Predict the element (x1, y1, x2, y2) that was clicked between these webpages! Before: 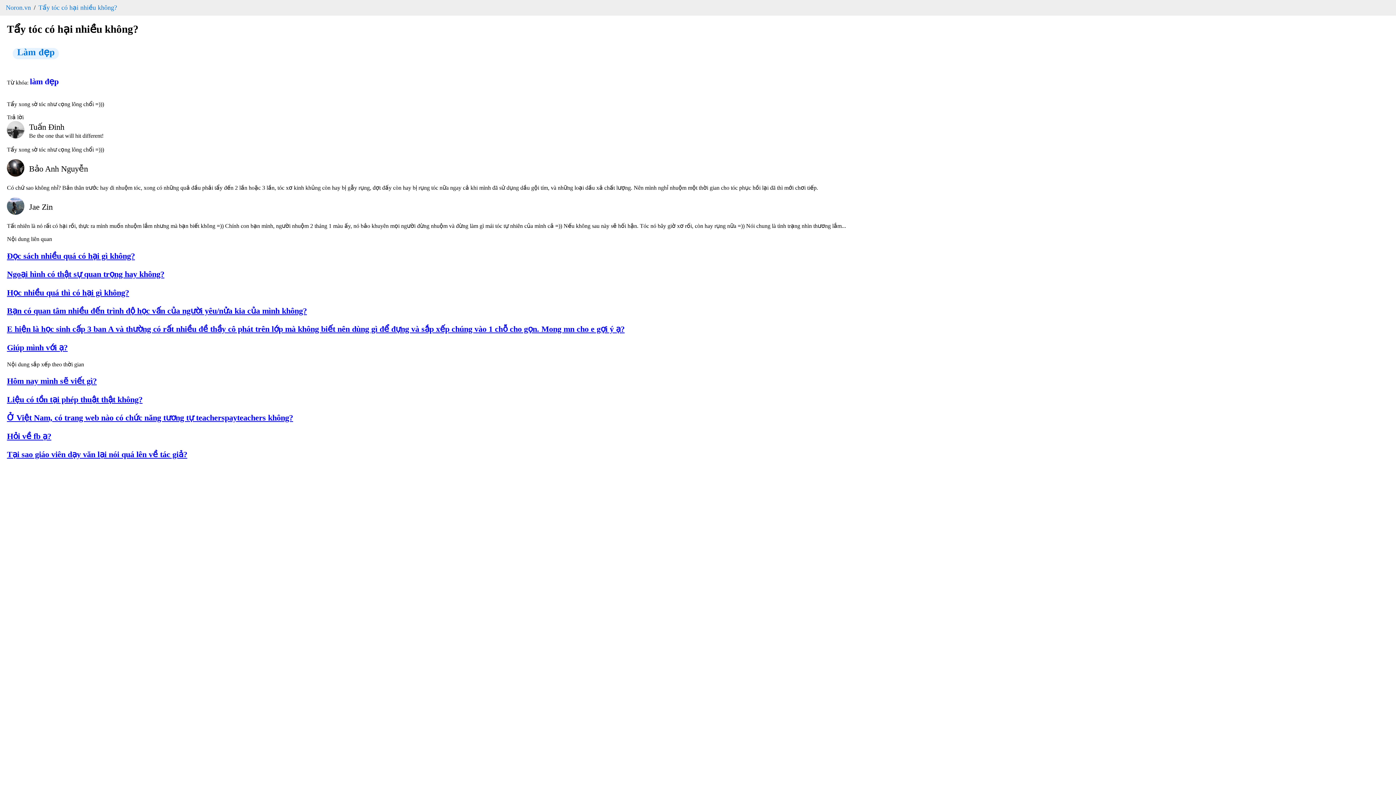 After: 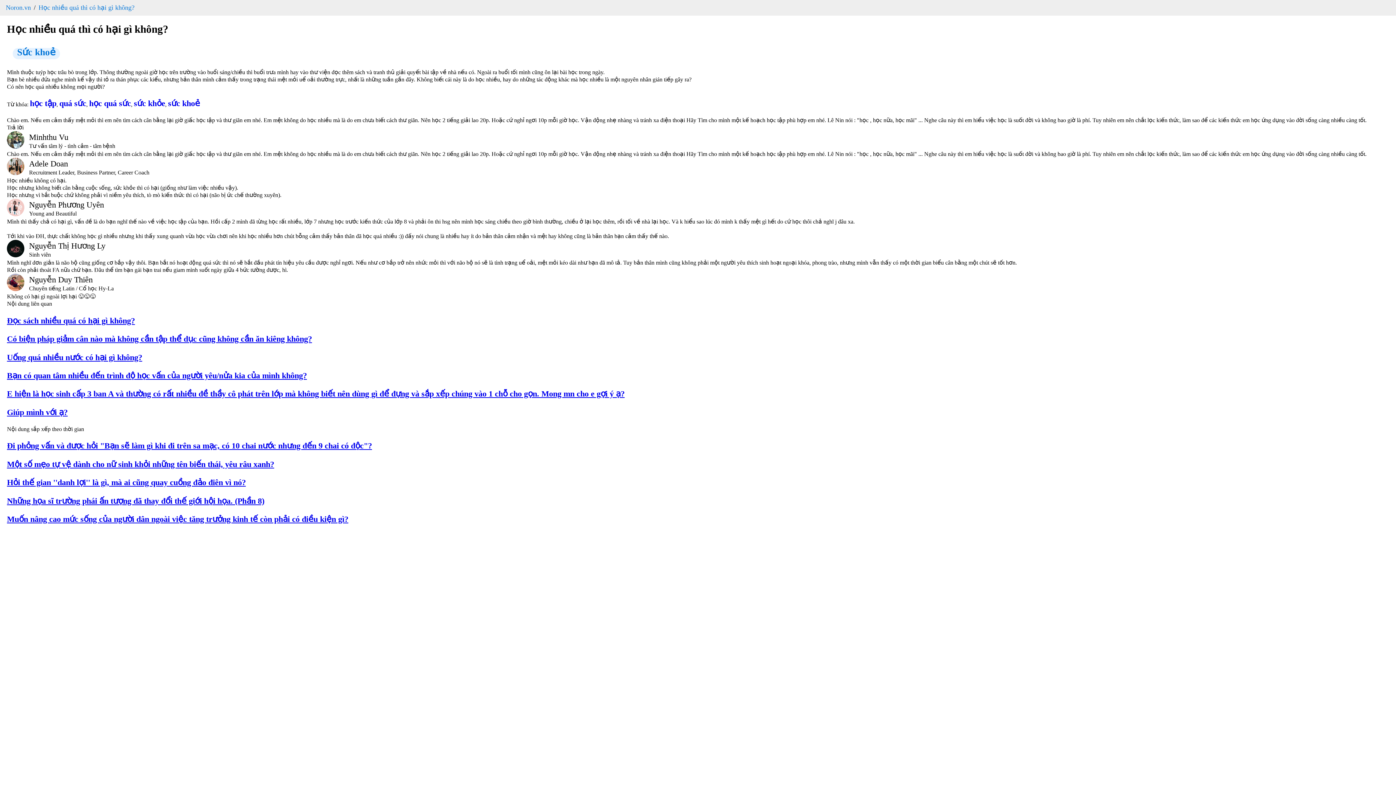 Action: bbox: (6, 287, 1389, 298) label: Học nhiều quá thì có hại gì không?